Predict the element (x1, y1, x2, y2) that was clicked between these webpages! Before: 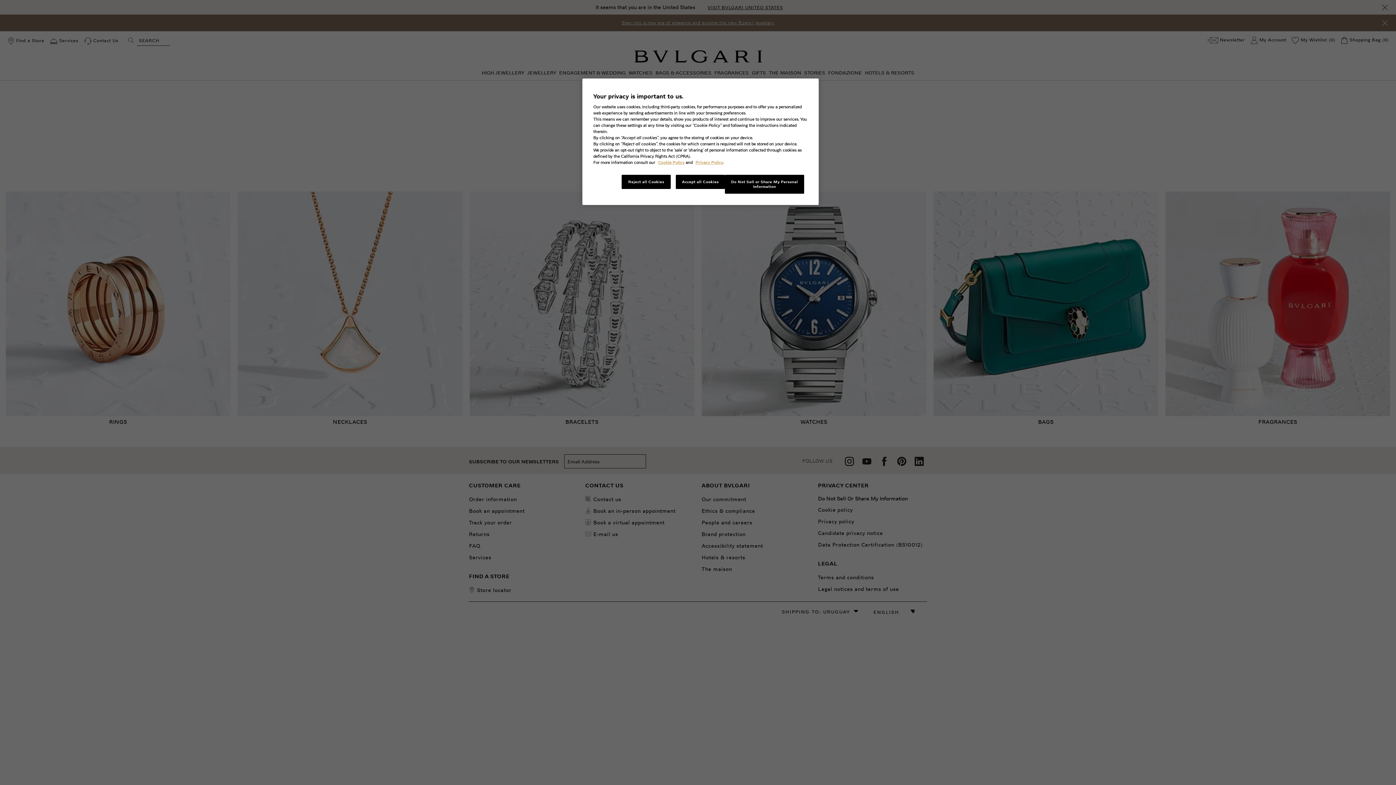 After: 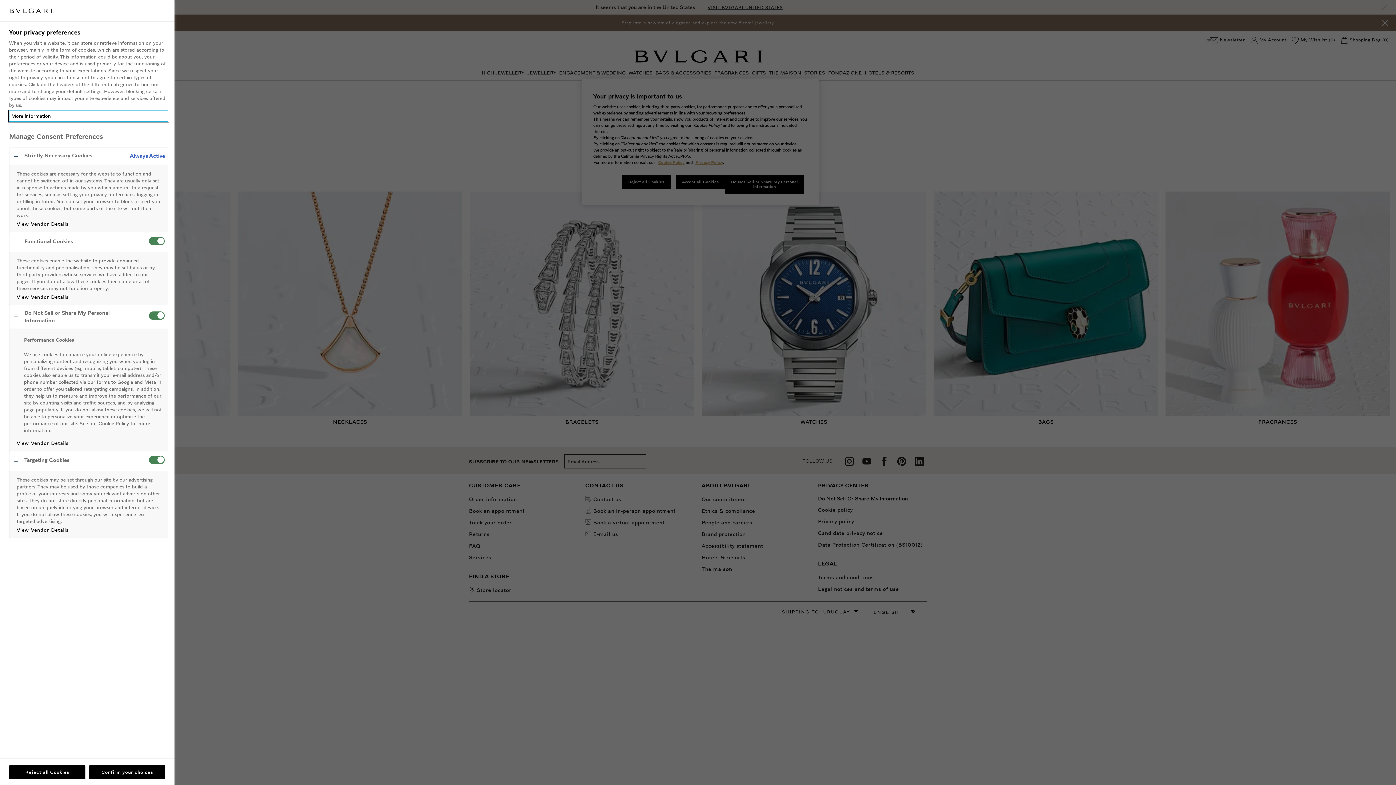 Action: bbox: (725, 174, 804, 193) label: Do Not Sell or Share My Personal Information